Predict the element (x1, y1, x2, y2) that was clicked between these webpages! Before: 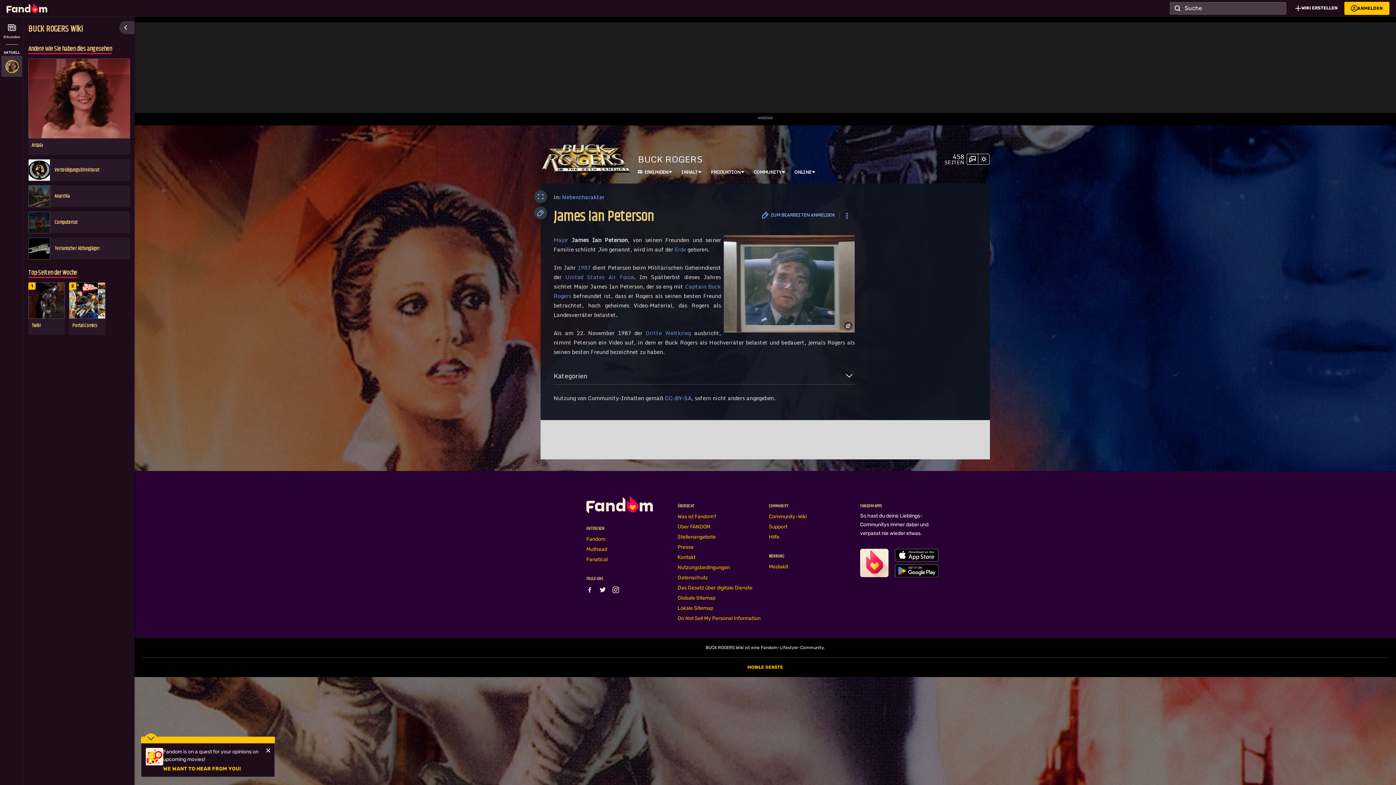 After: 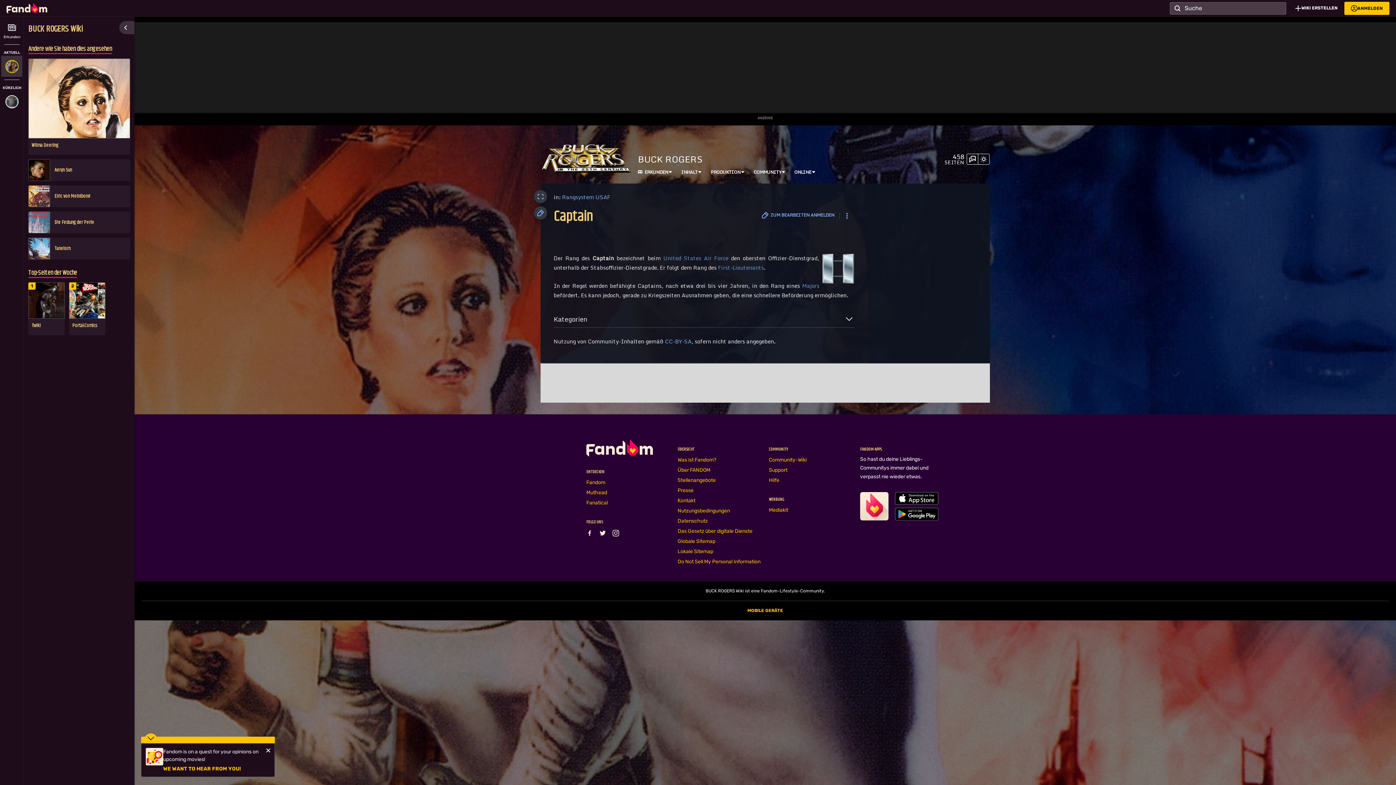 Action: label: Captain bbox: (685, 282, 706, 290)